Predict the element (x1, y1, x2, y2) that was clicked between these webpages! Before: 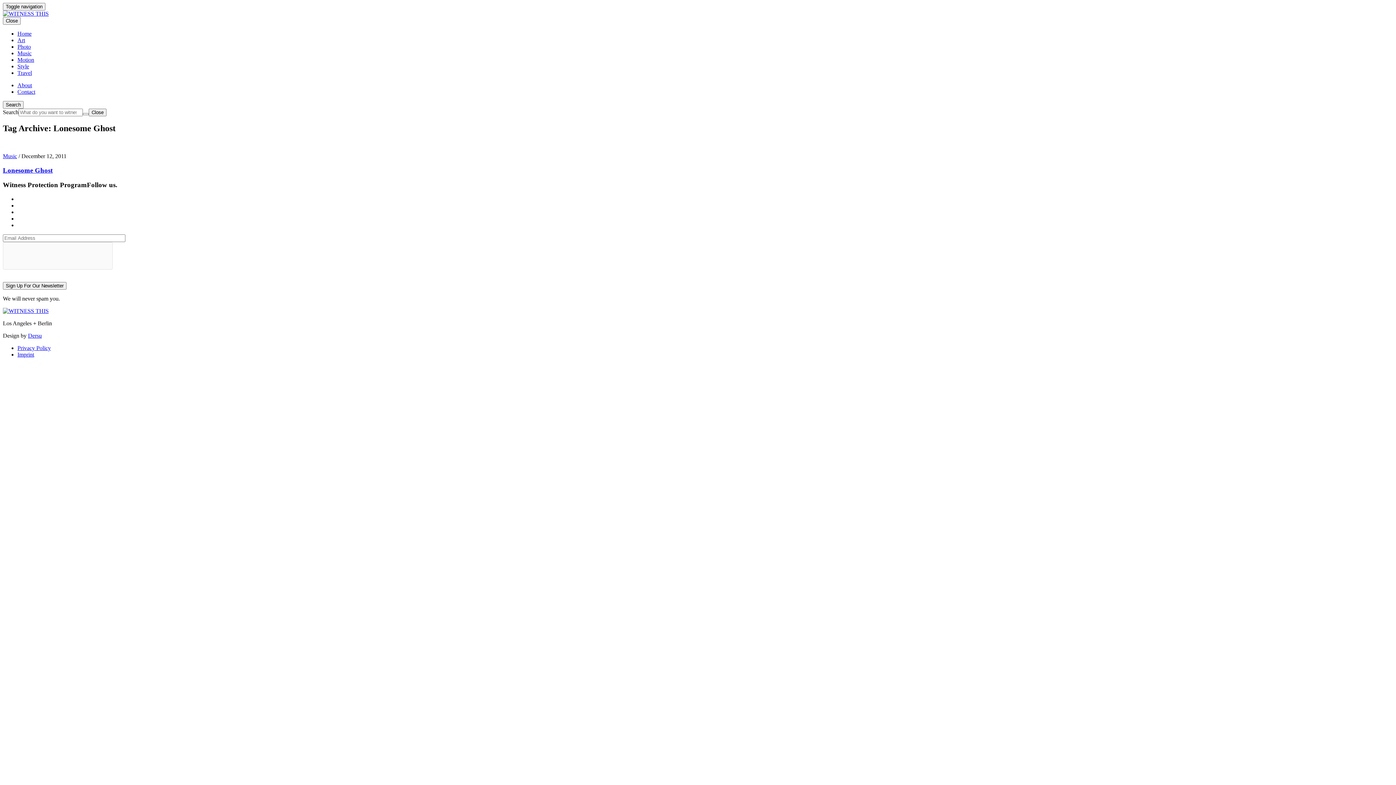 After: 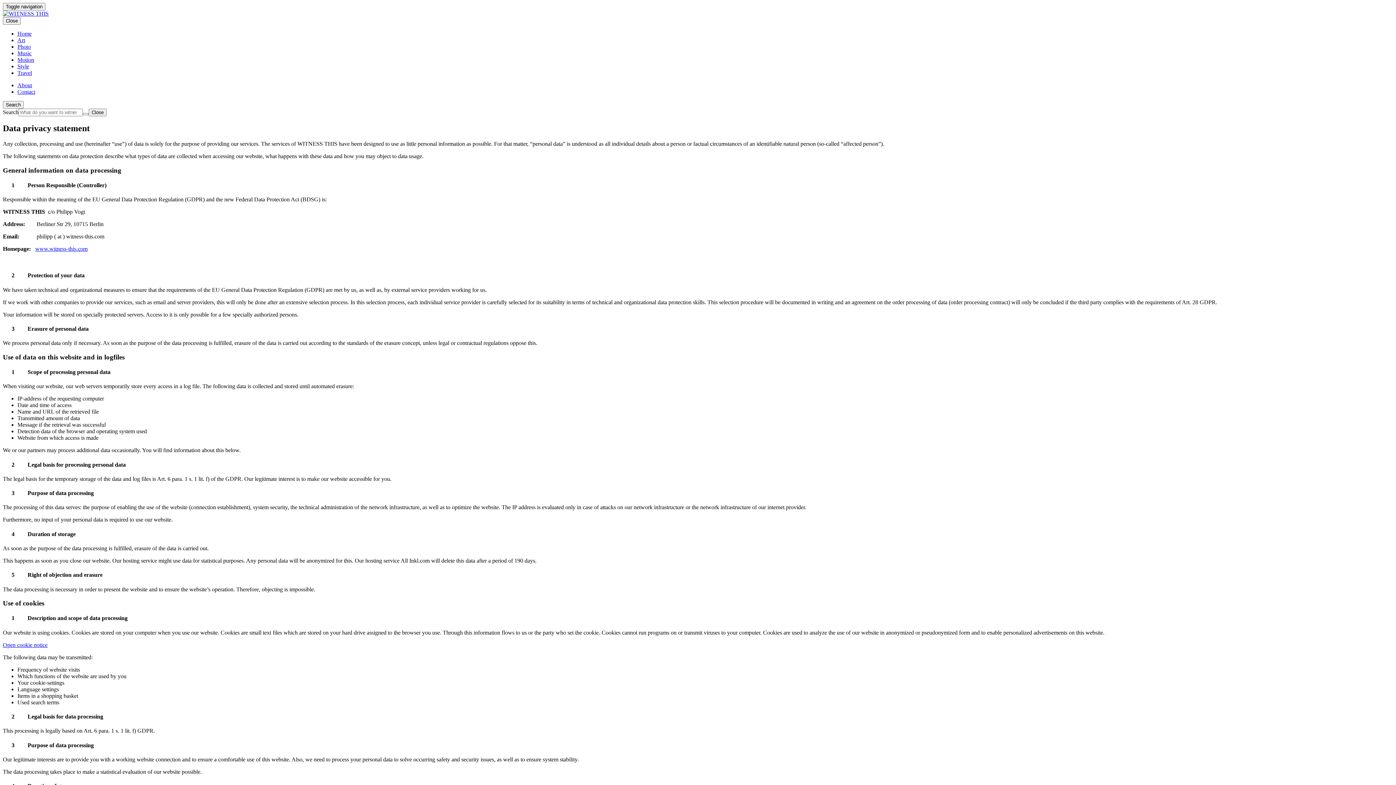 Action: label: Privacy Policy bbox: (17, 345, 50, 351)